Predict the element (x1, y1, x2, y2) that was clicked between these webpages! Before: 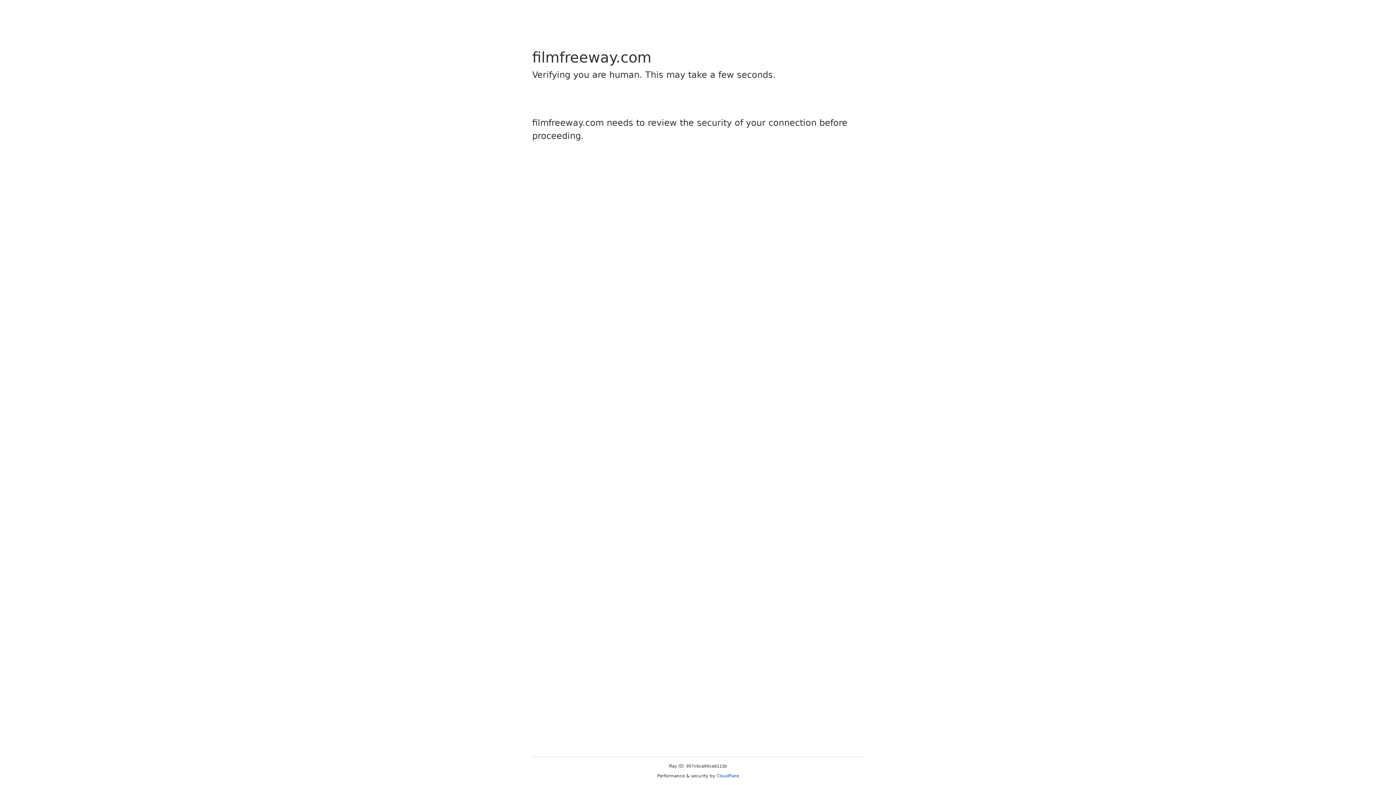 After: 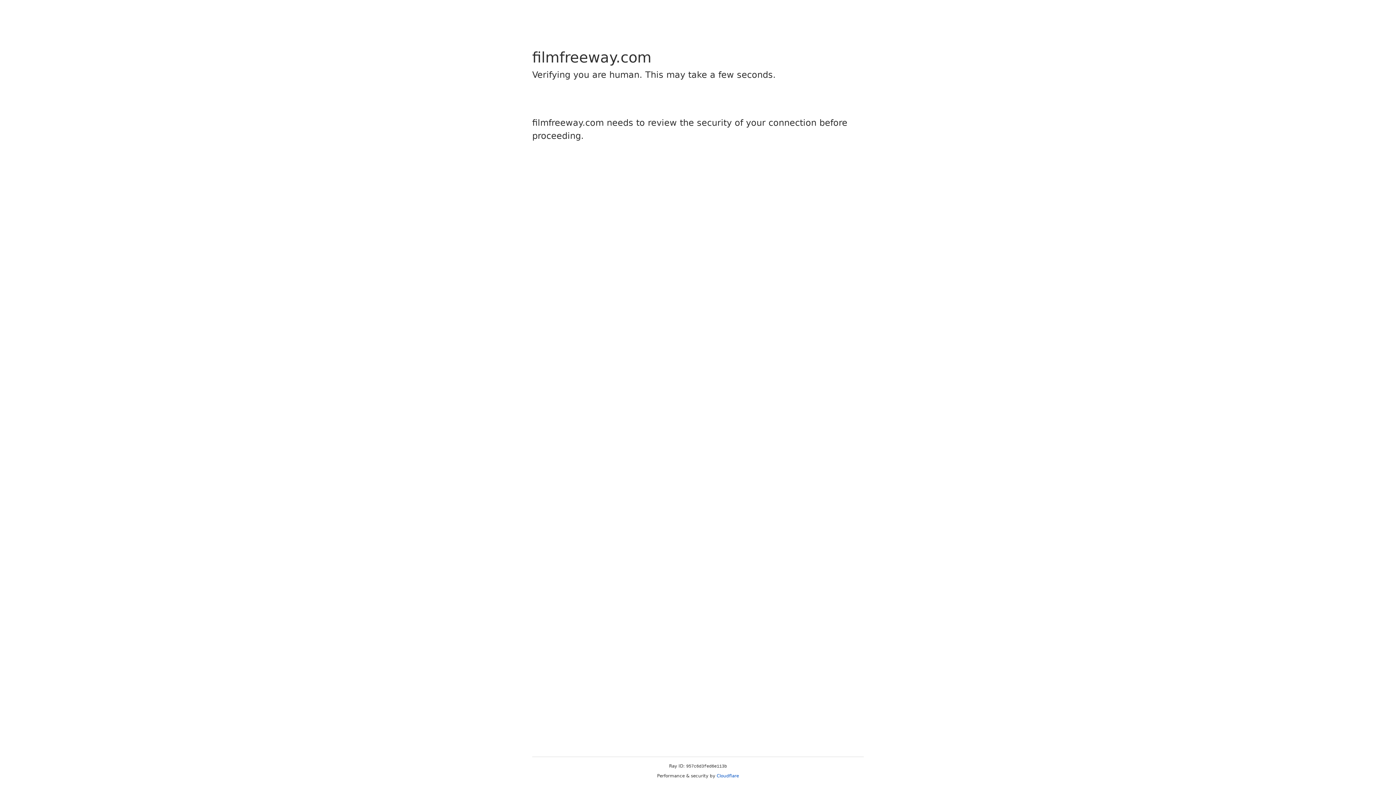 Action: bbox: (716, 773, 739, 778) label: Cloudflare